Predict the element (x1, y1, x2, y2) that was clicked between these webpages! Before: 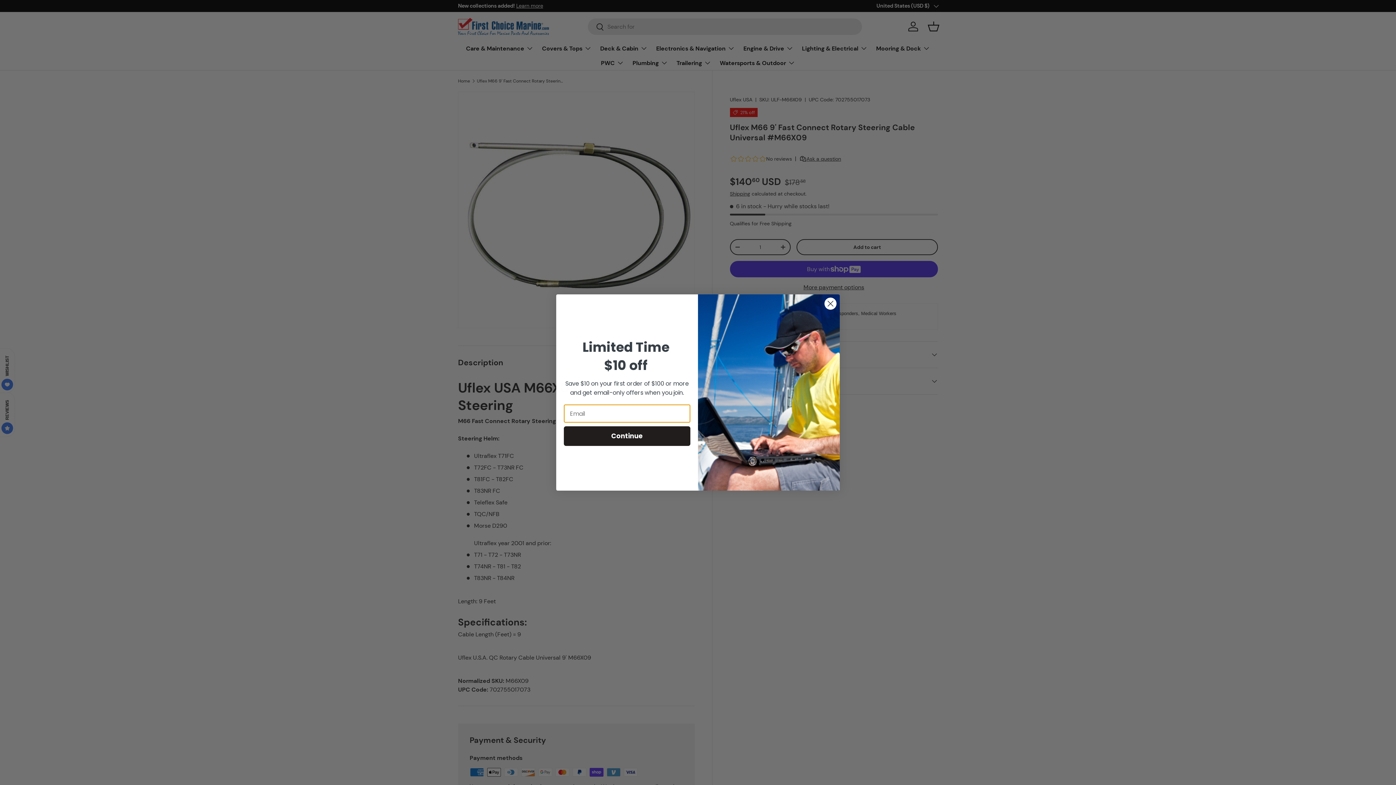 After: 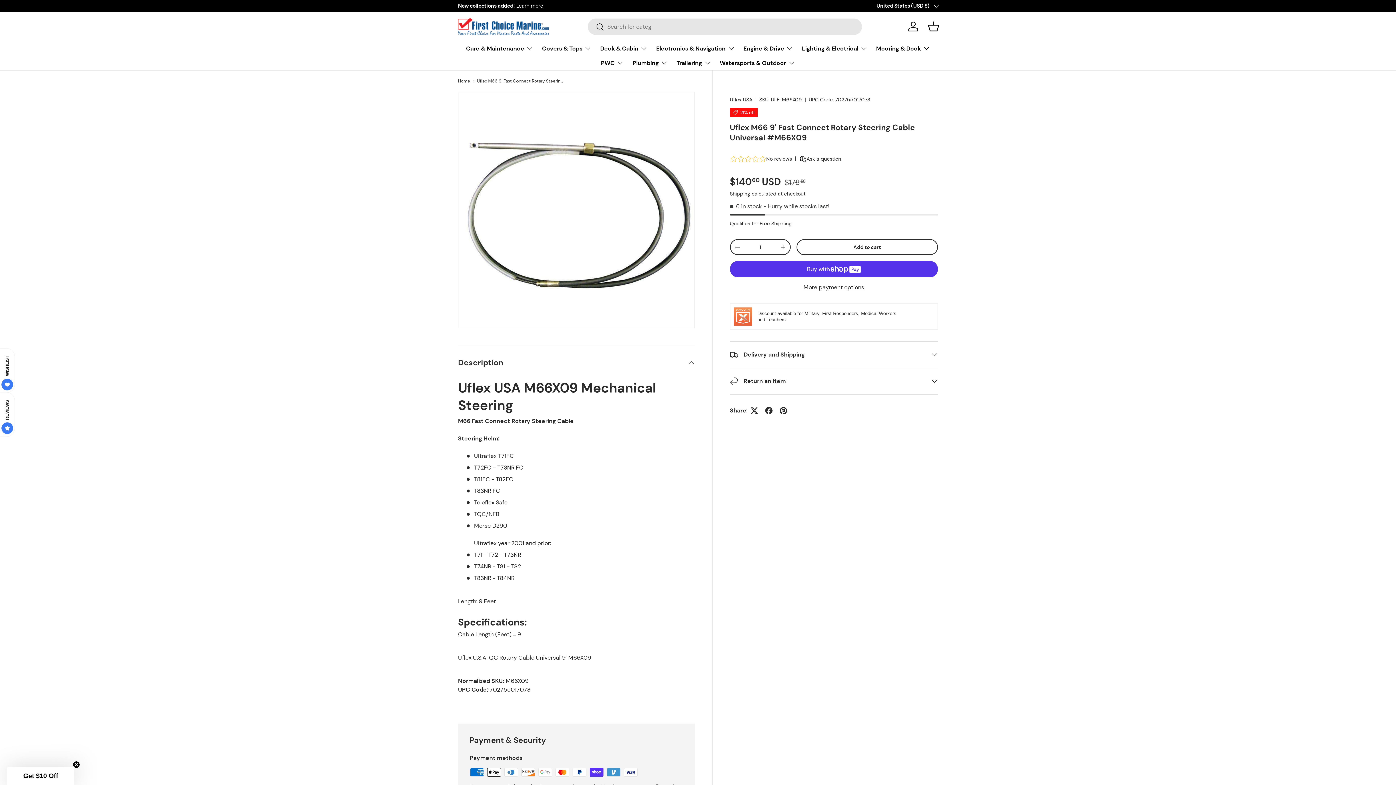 Action: bbox: (824, 297, 837, 310) label: Close dialog